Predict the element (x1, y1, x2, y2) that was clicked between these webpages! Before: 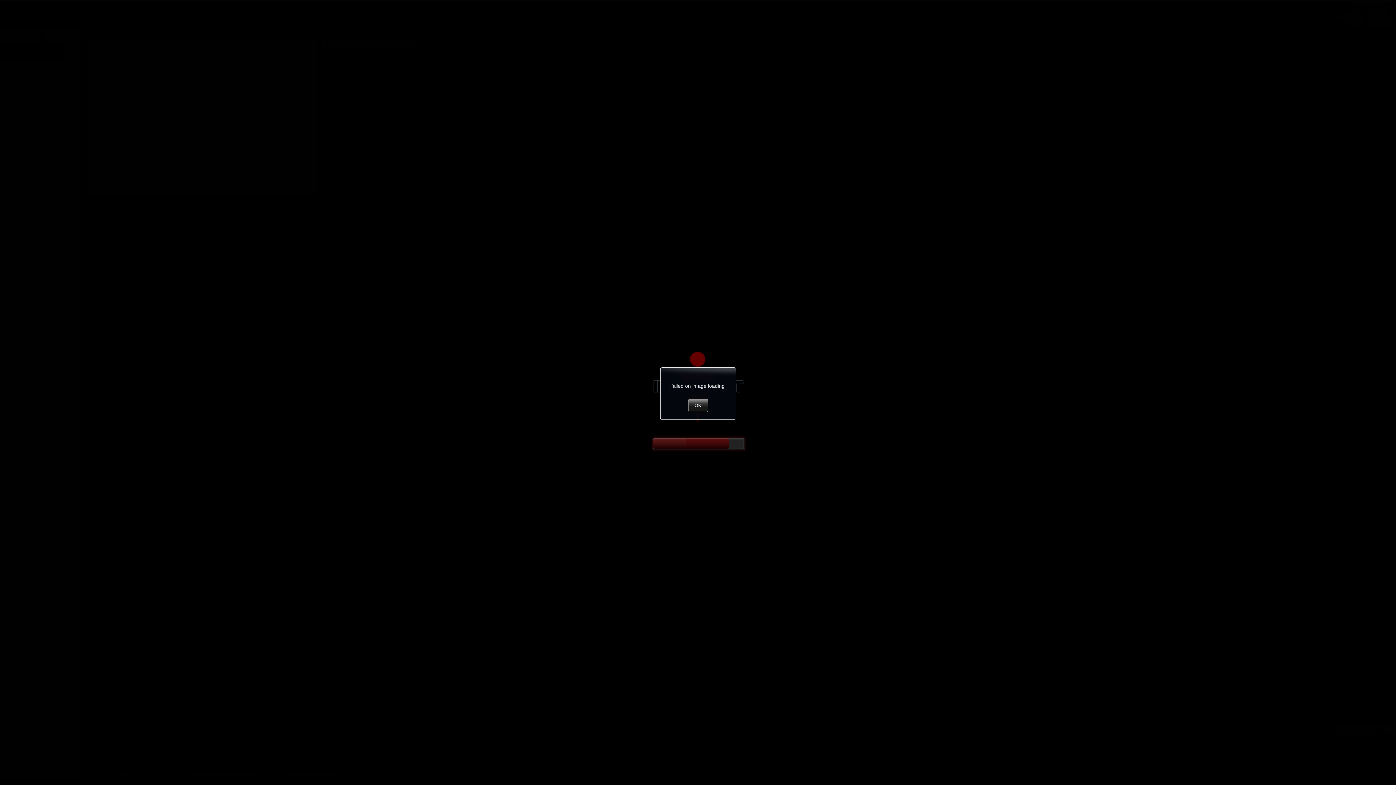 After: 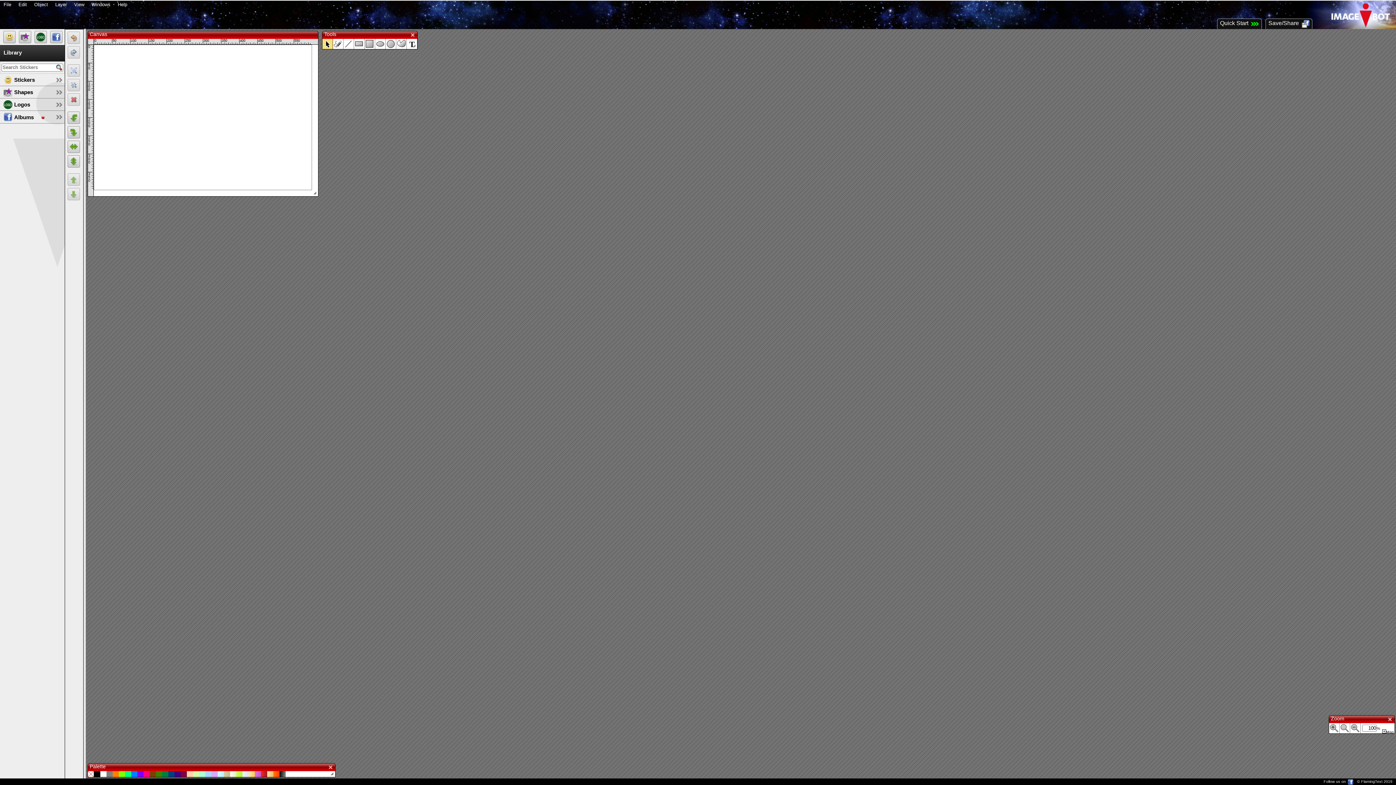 Action: label: OK bbox: (688, 398, 708, 412)